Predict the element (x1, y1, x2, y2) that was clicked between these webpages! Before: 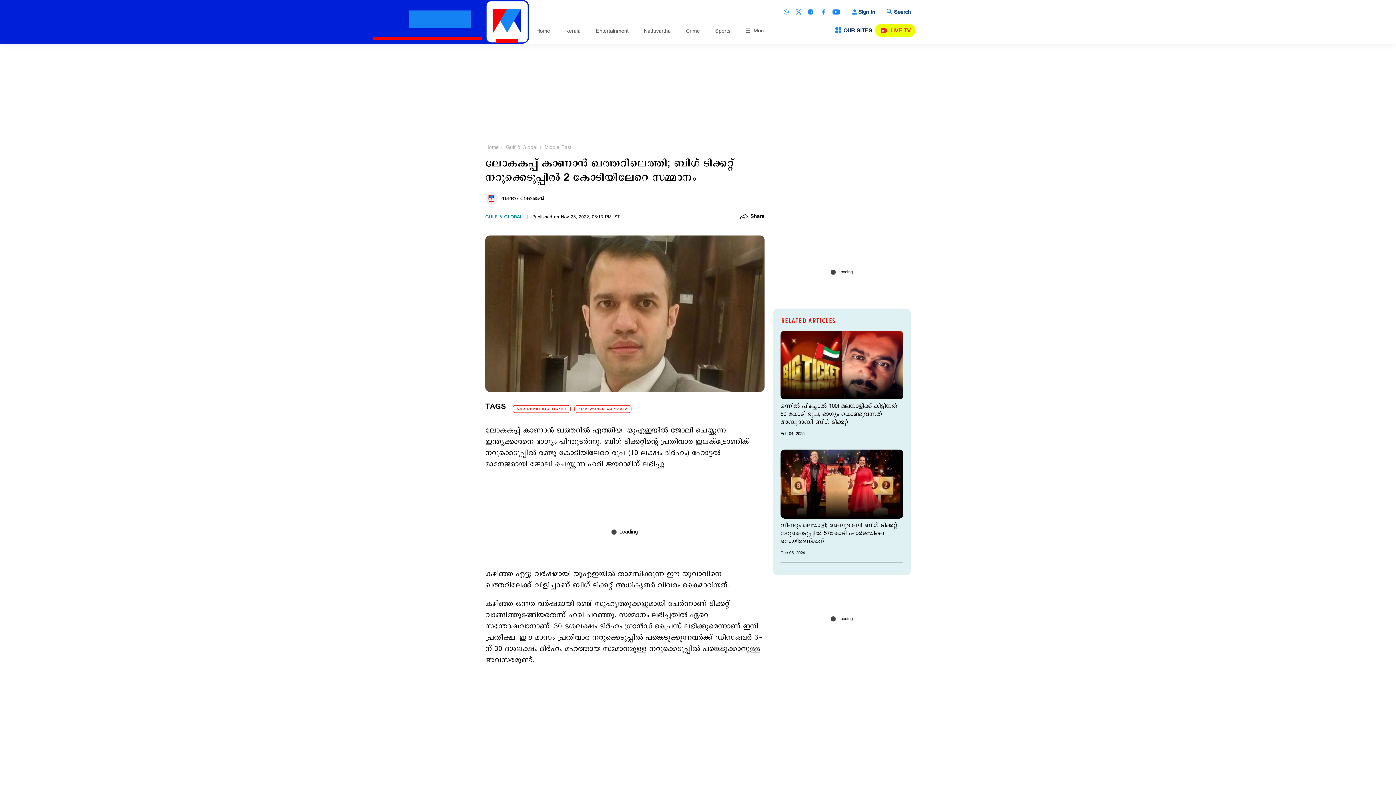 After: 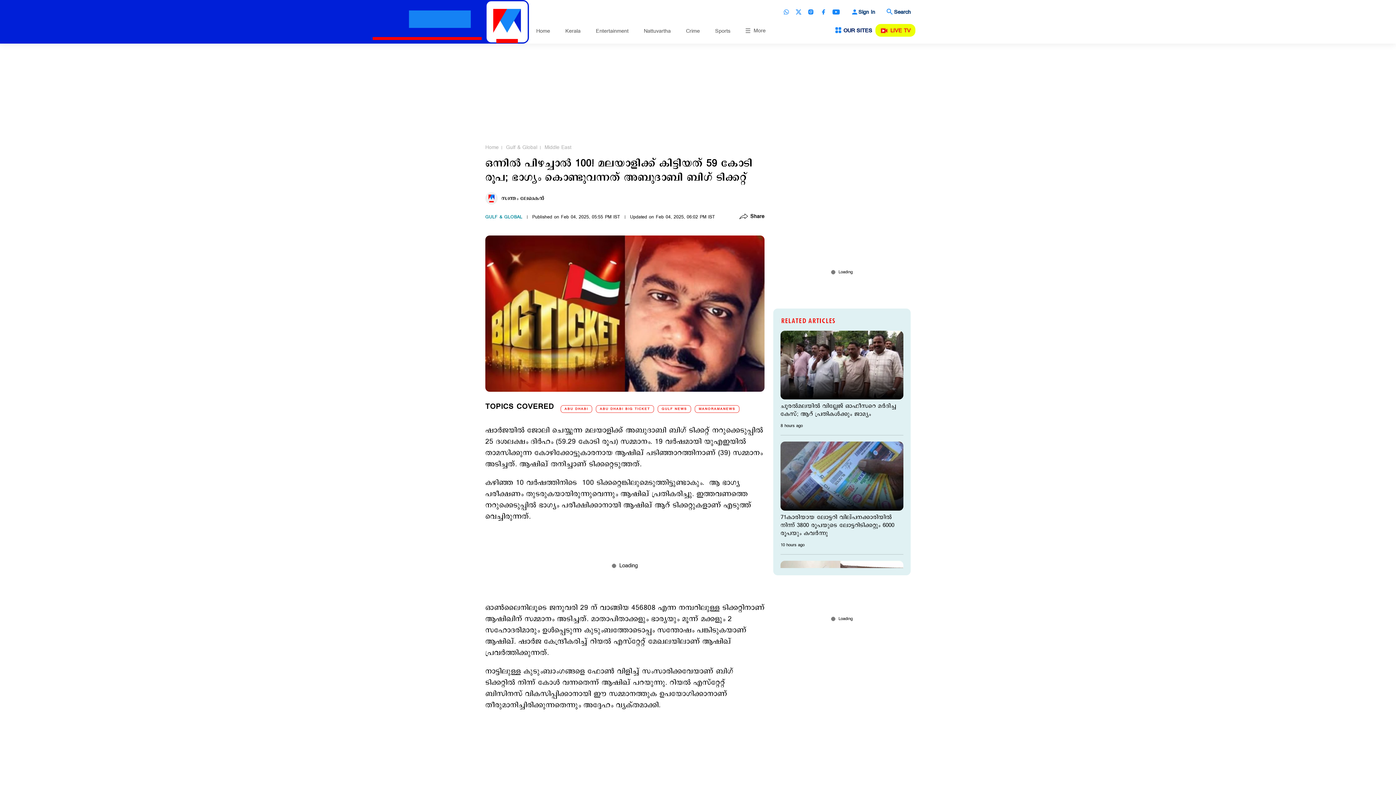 Action: bbox: (780, 330, 903, 399)